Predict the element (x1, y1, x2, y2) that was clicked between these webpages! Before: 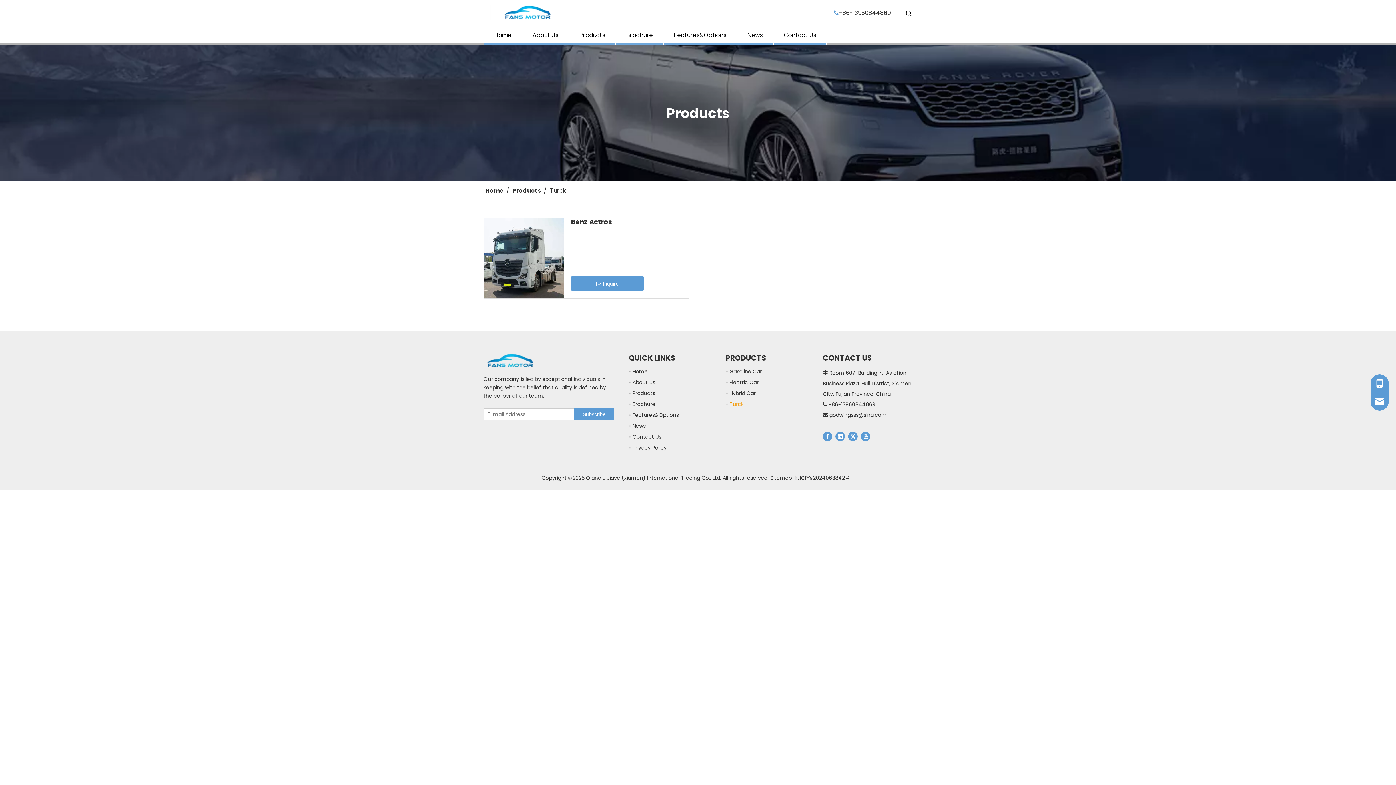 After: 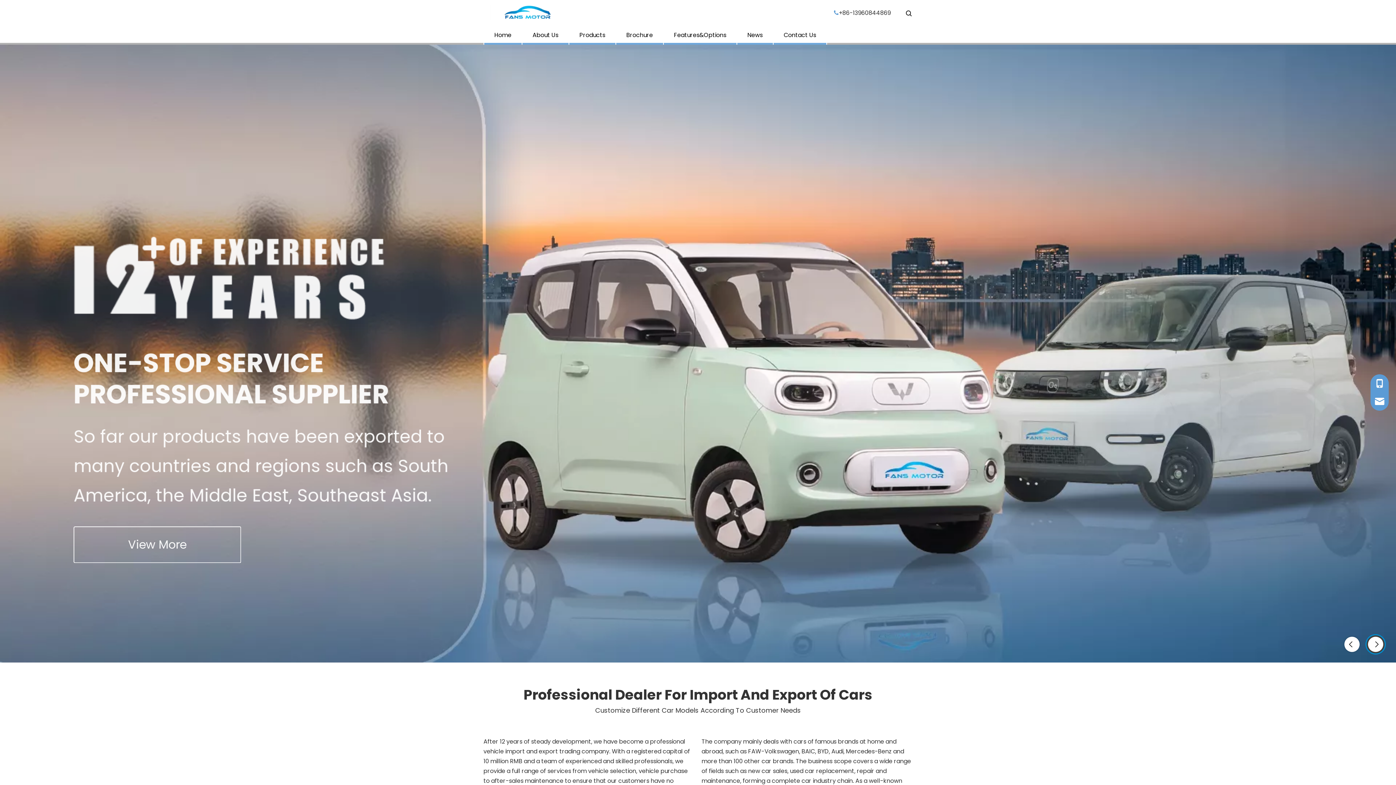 Action: bbox: (494, 30, 511, 39) label: Home